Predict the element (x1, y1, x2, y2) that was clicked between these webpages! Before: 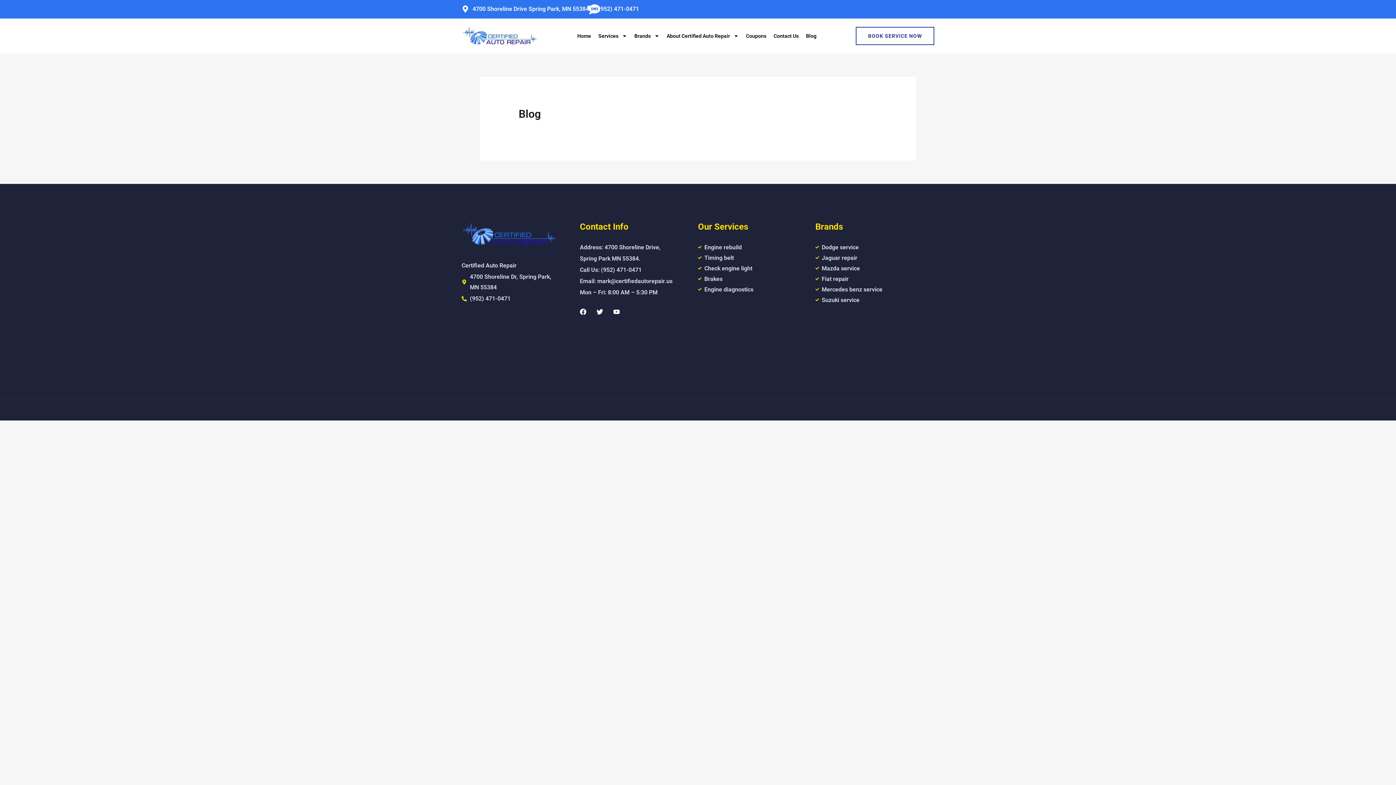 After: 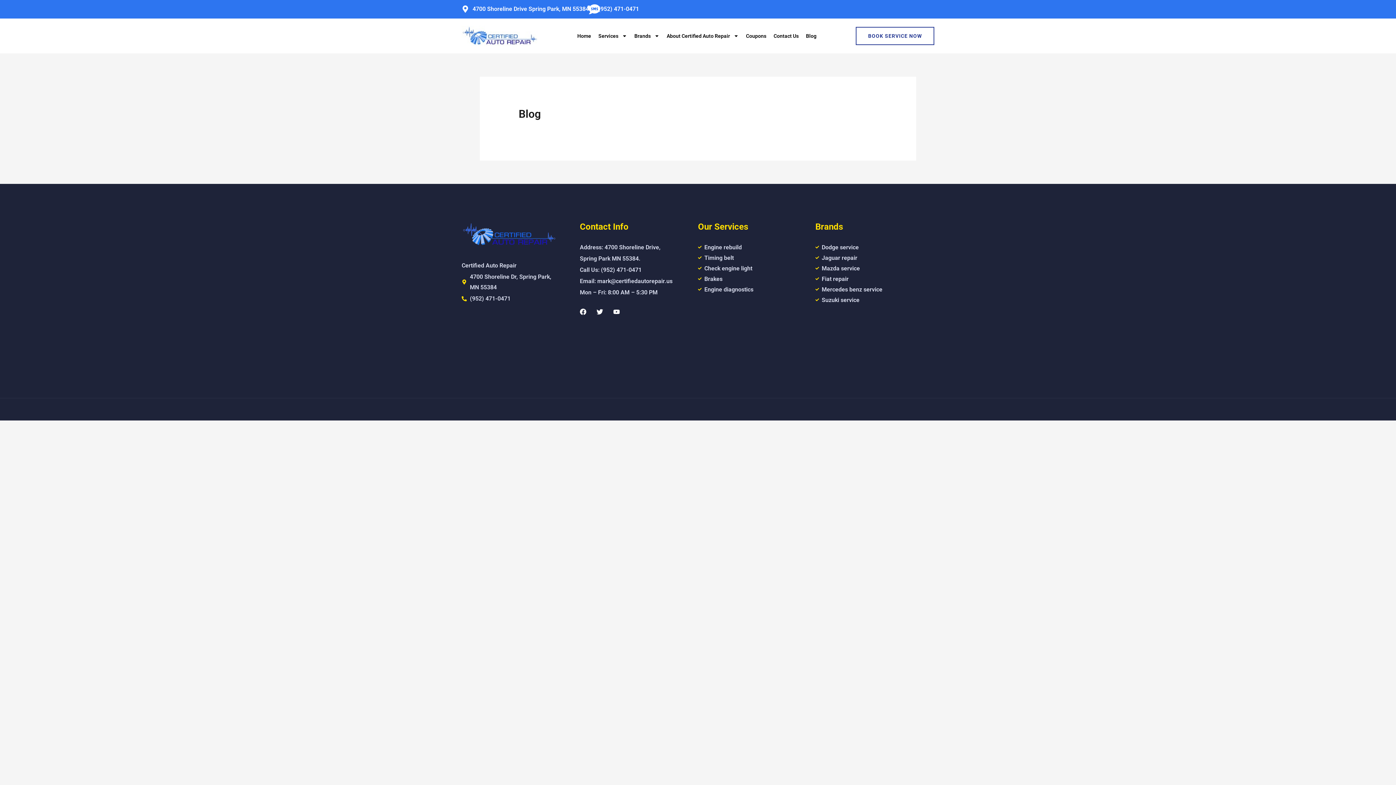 Action: label: 4700 Shoreline Dr, Spring Park, MN 55384 bbox: (461, 271, 556, 292)